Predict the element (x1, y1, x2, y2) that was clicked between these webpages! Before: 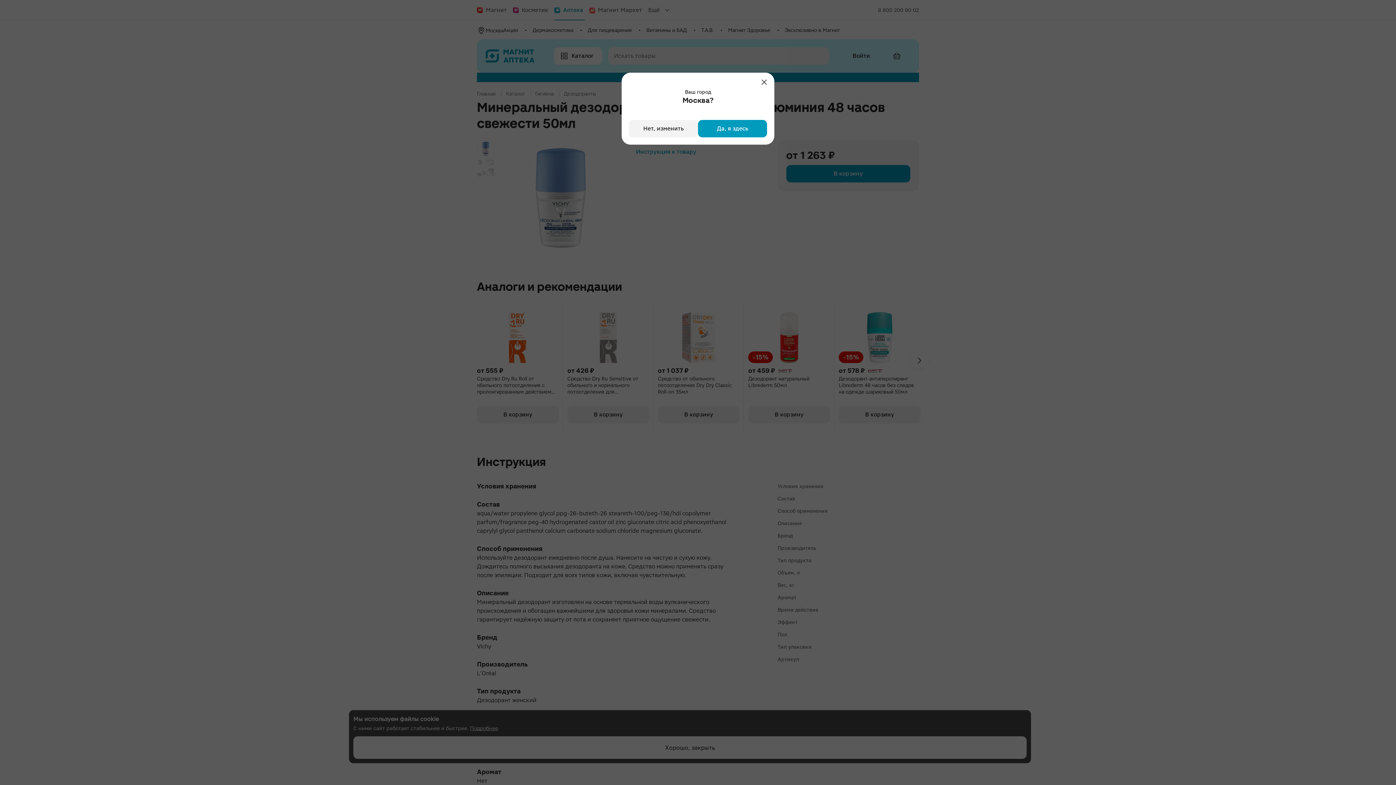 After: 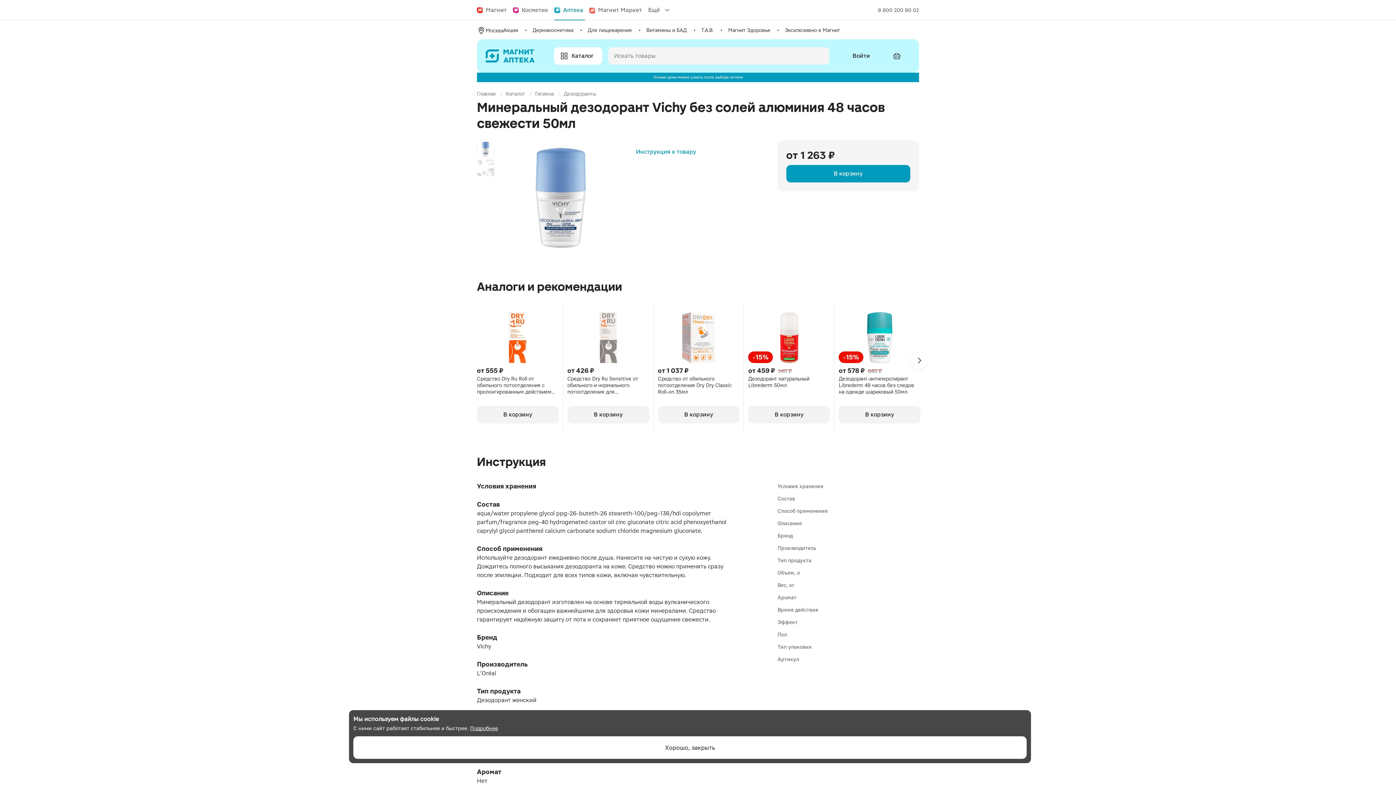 Action: bbox: (698, 120, 767, 137) label: Да, я здесь